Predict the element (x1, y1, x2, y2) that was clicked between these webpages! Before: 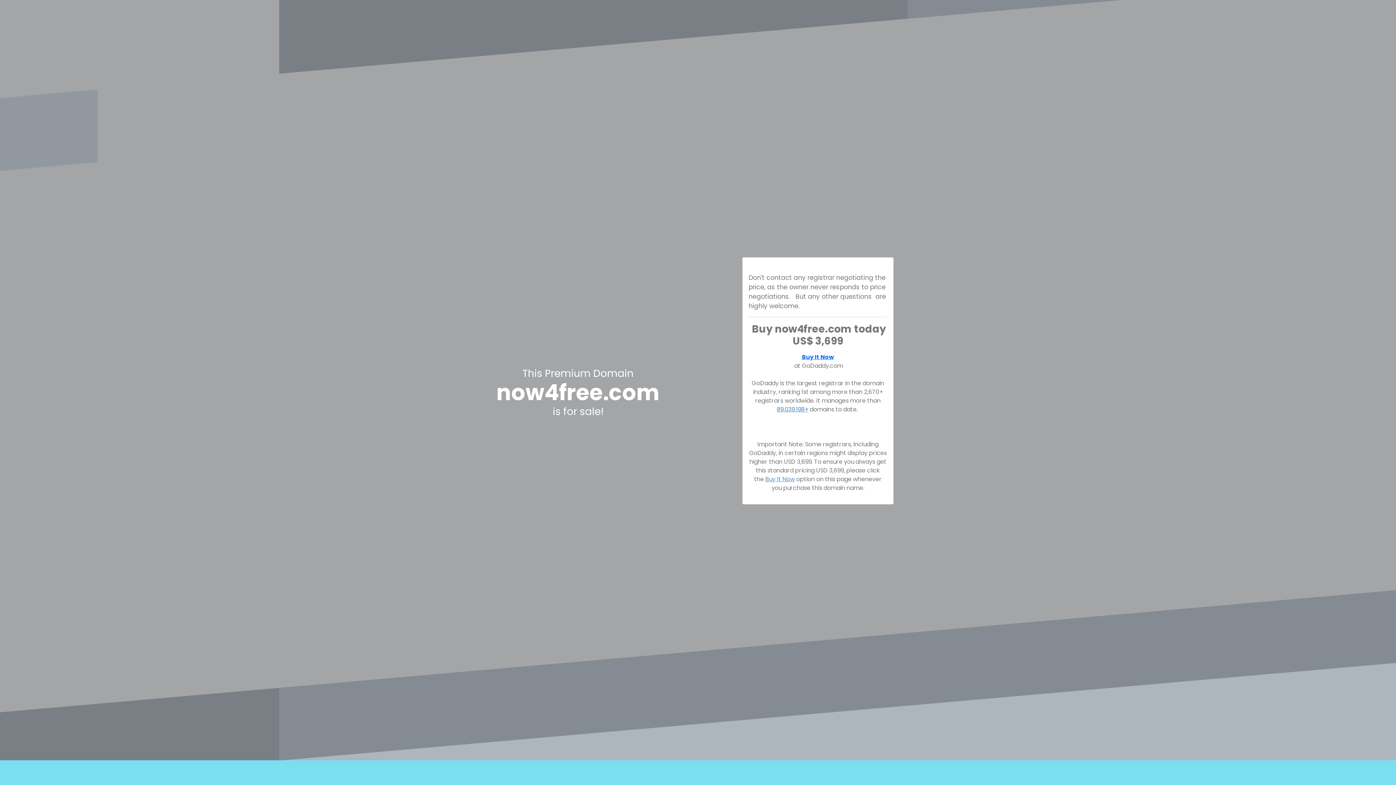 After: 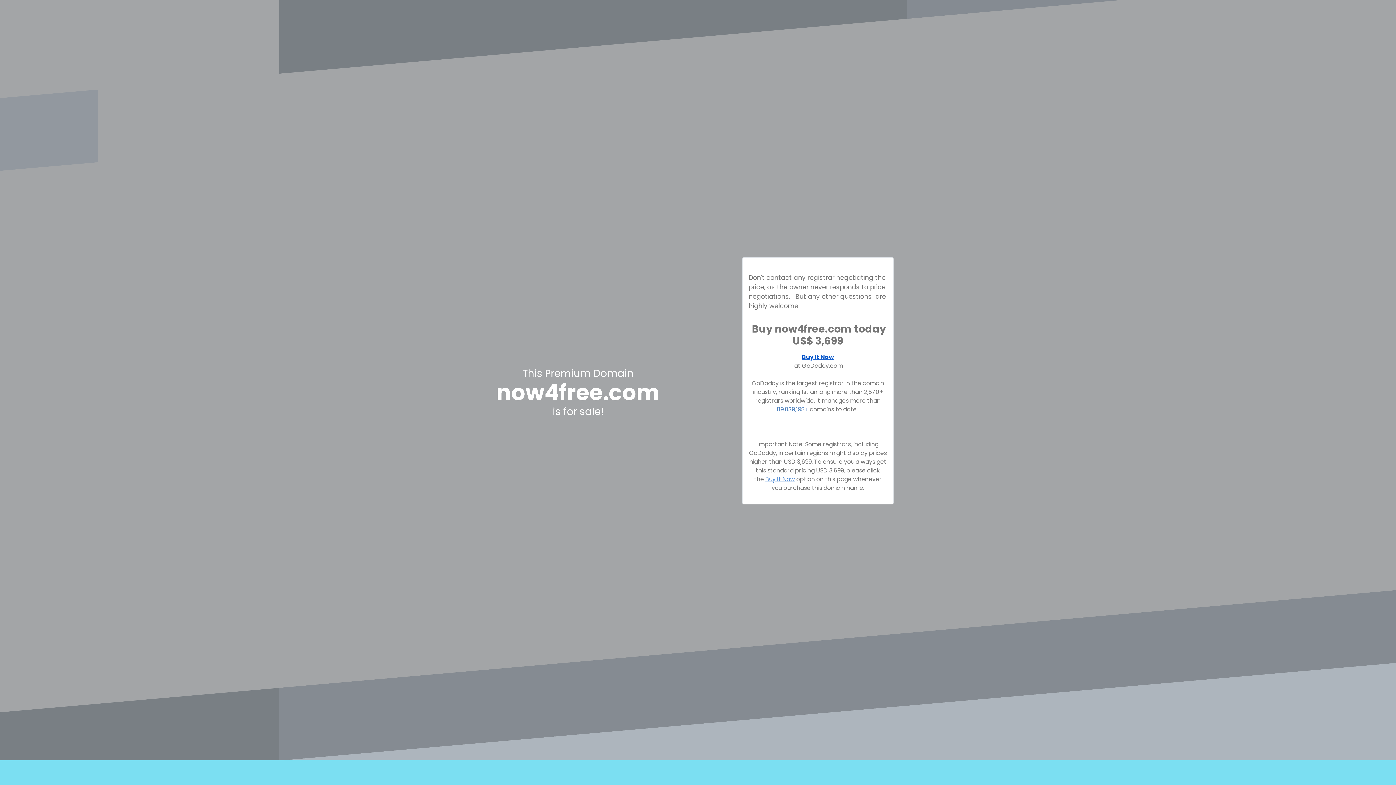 Action: label: Buy It Now bbox: (802, 353, 834, 361)